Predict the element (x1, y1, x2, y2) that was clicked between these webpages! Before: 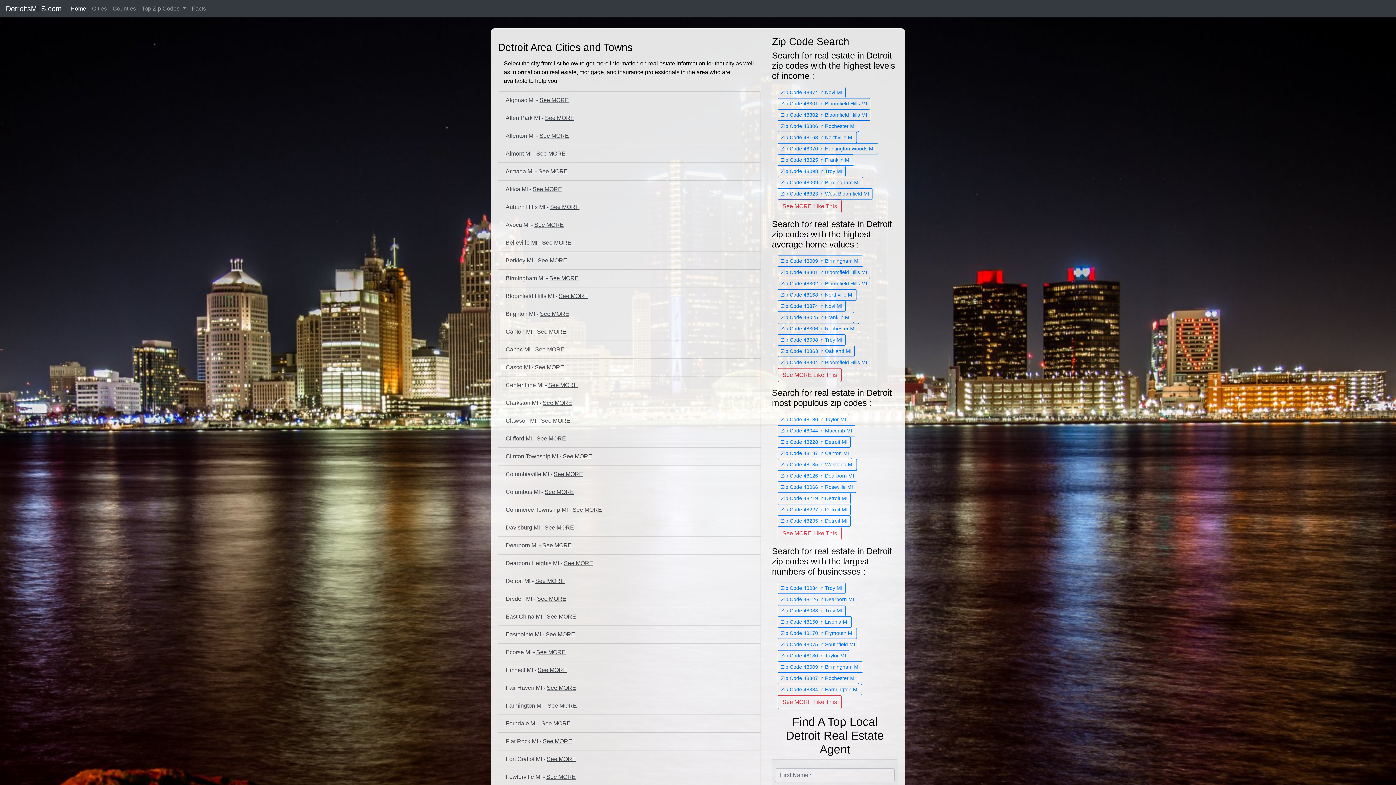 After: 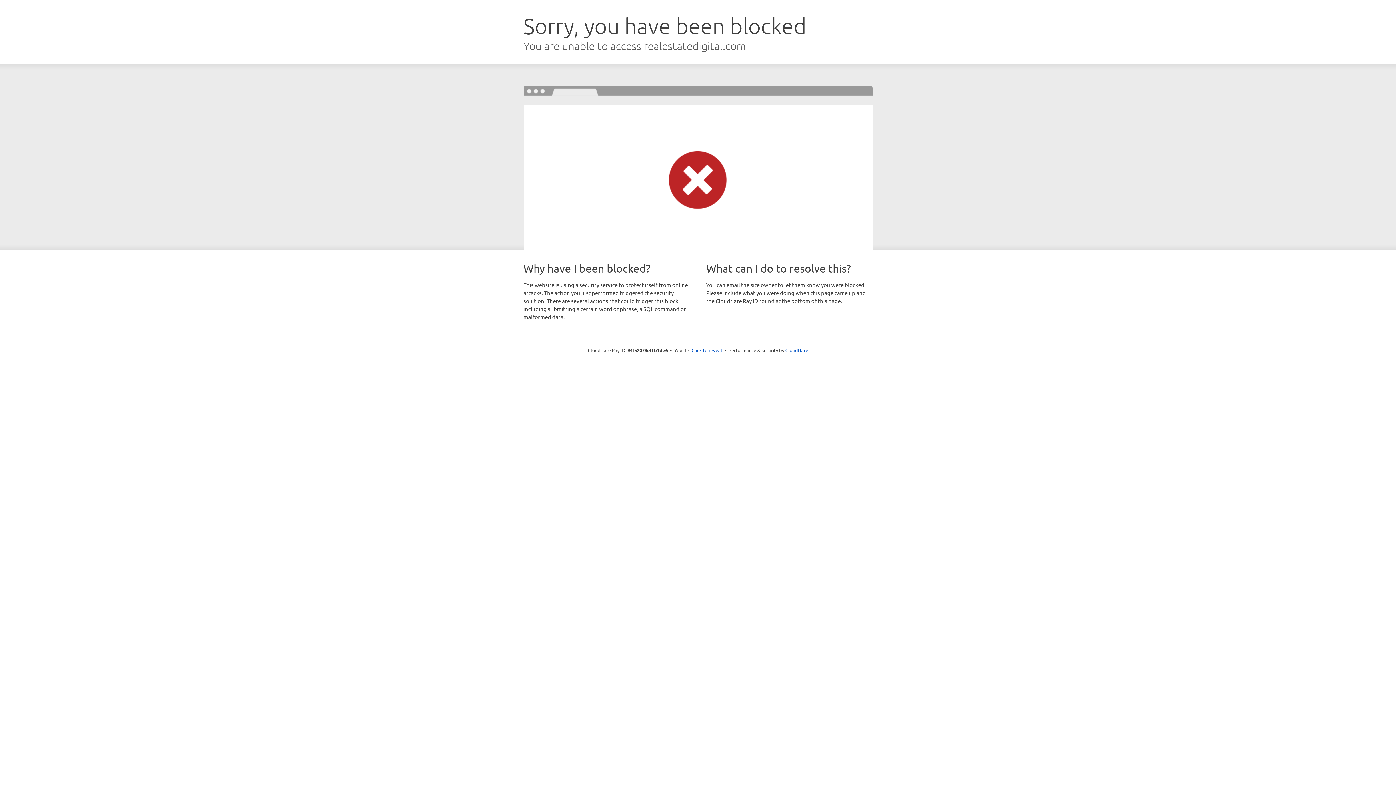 Action: bbox: (777, 255, 863, 266) label: Zip Code 48009 in Birmingham MI